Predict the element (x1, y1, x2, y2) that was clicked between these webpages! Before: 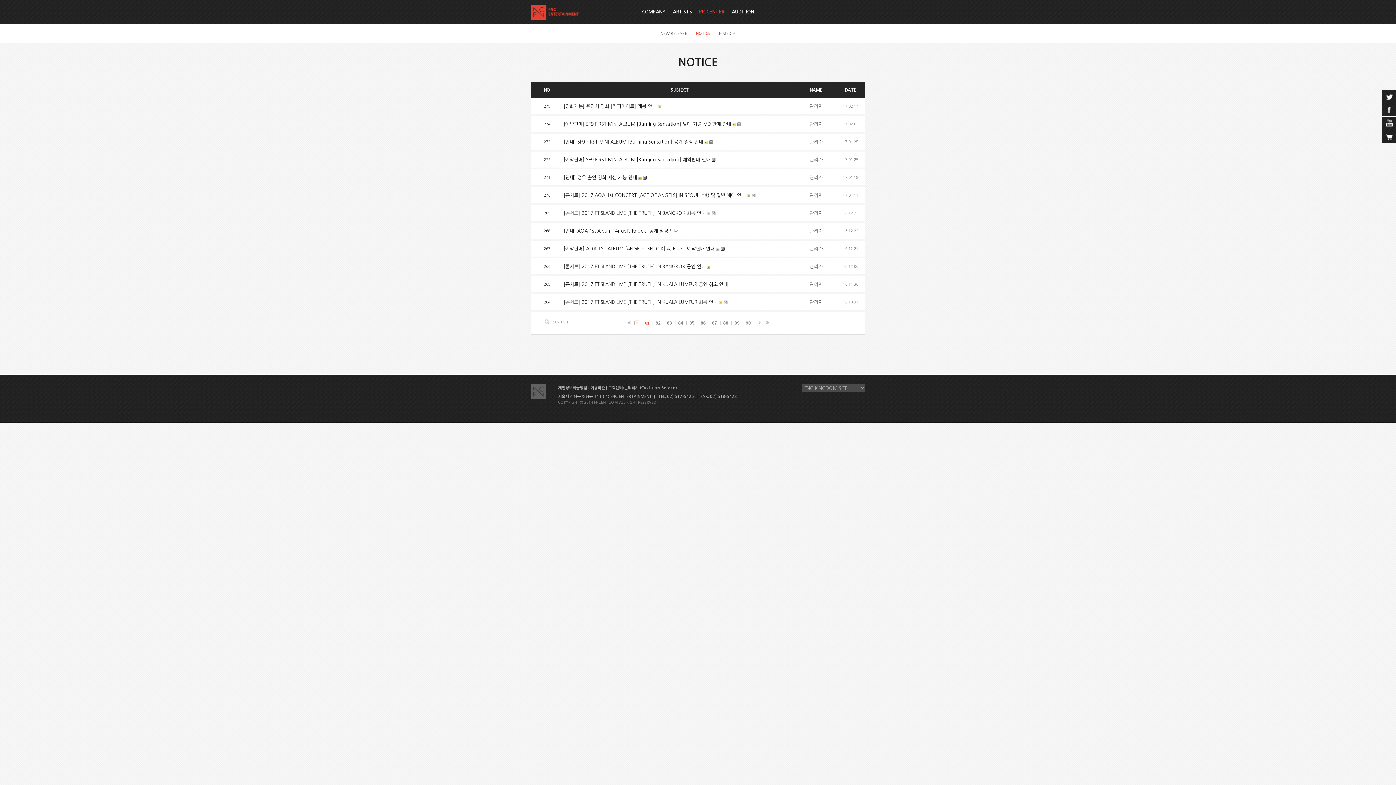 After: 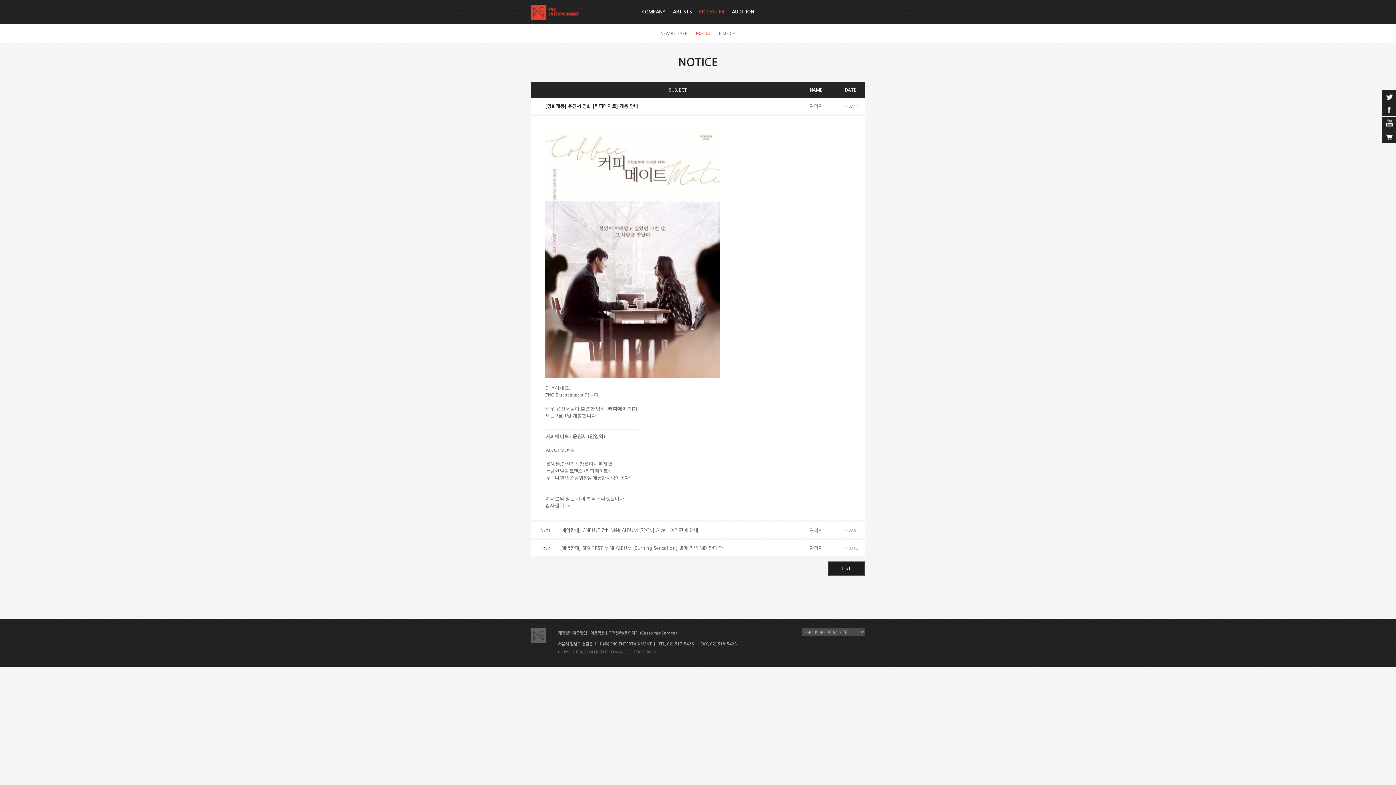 Action: bbox: (563, 104, 656, 108) label: [영화개봉] 윤진서 영화 [커피메이트] 개봉 안내